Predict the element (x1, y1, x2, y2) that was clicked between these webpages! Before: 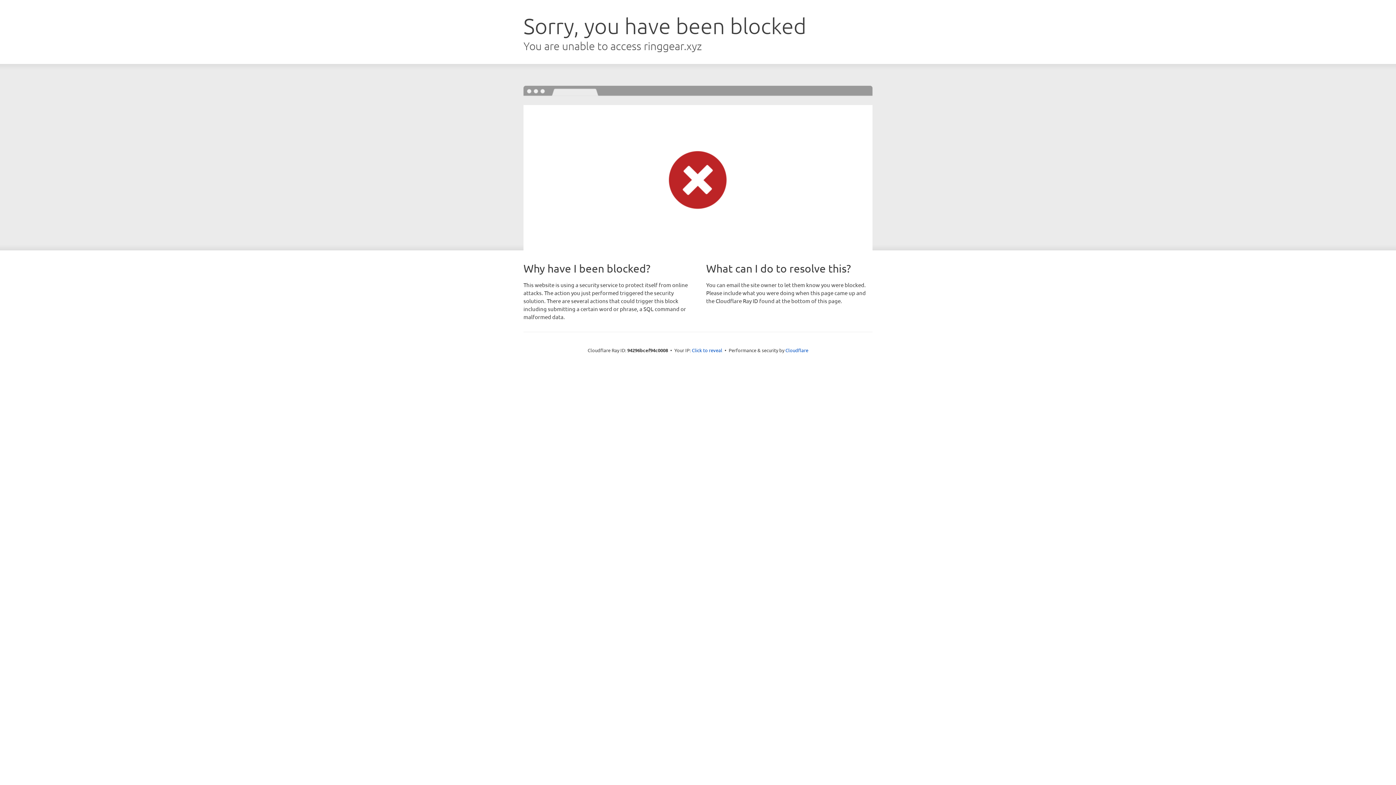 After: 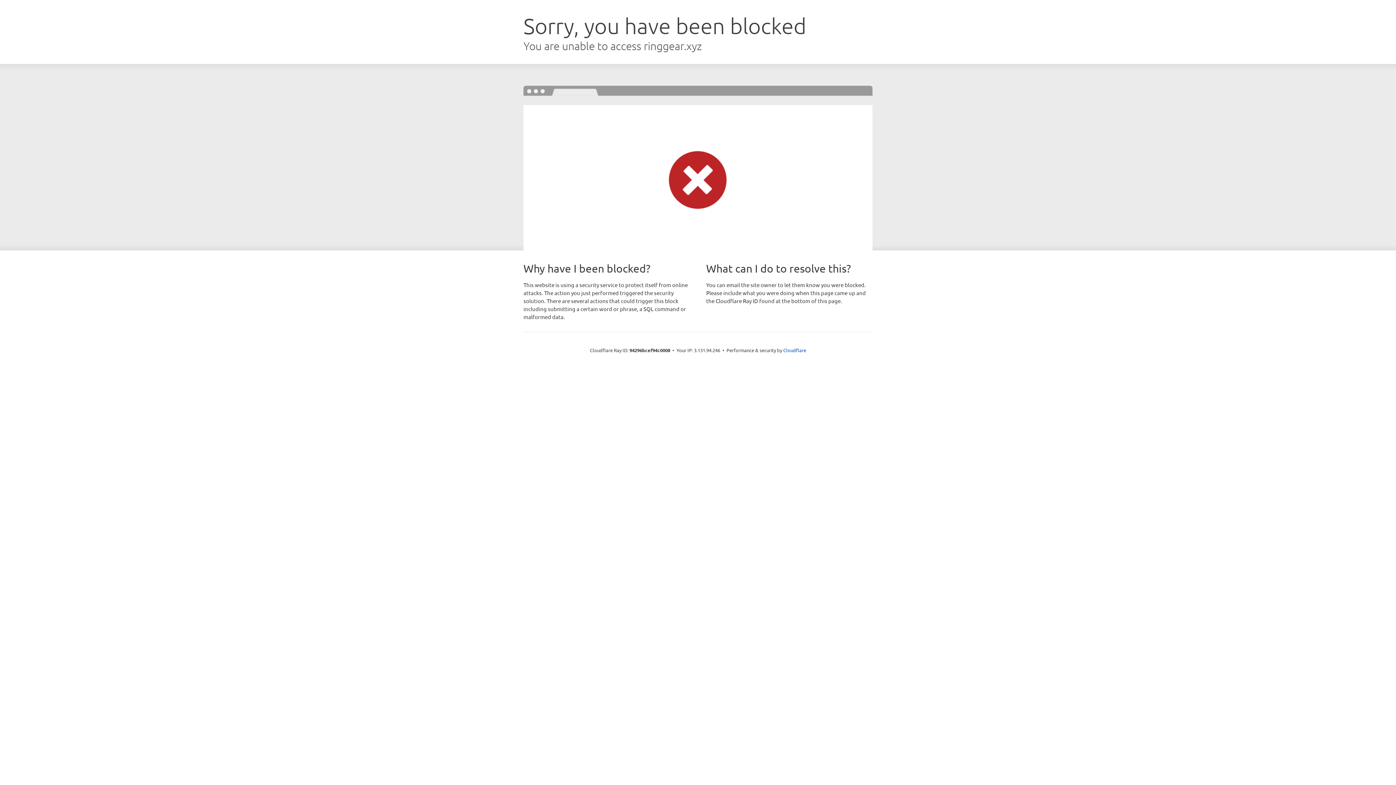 Action: label: Click to reveal bbox: (692, 346, 722, 353)